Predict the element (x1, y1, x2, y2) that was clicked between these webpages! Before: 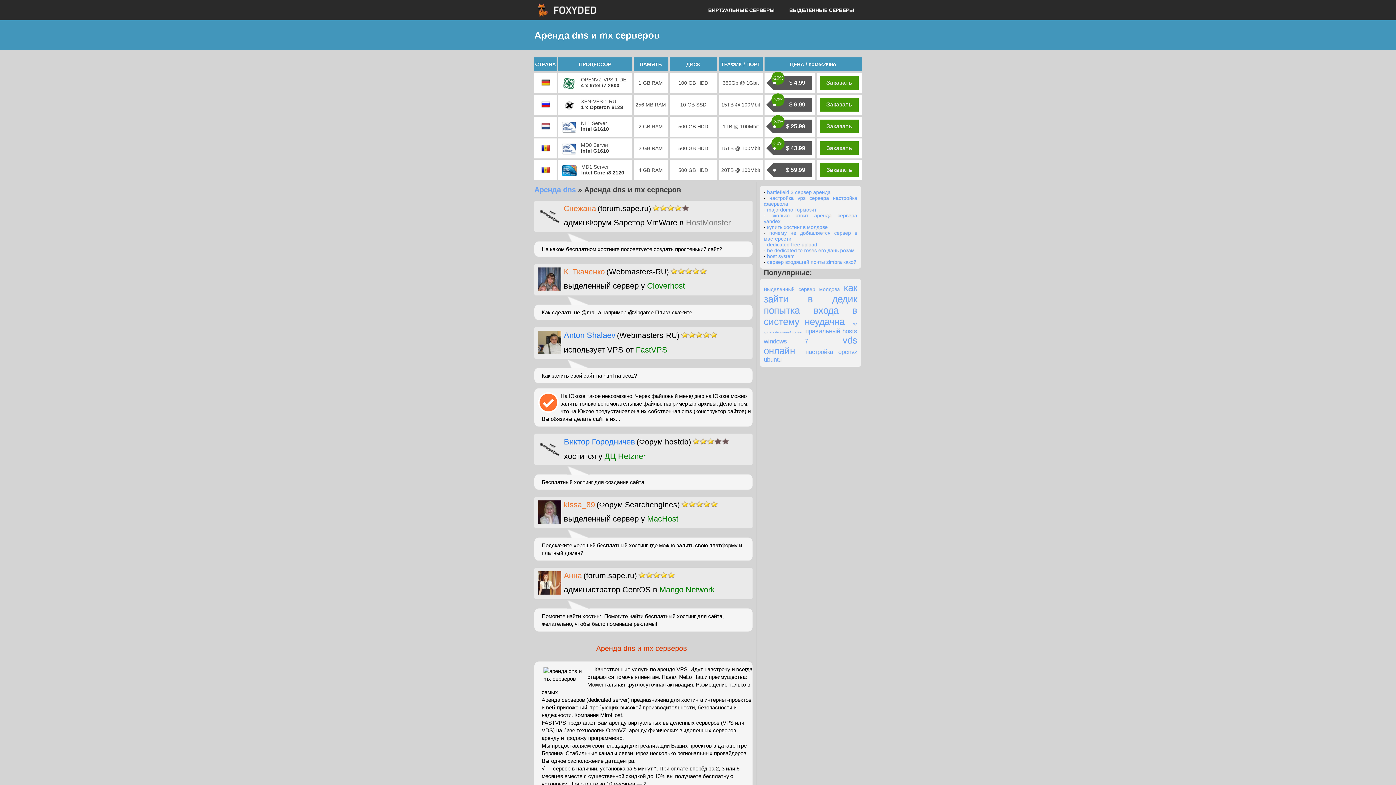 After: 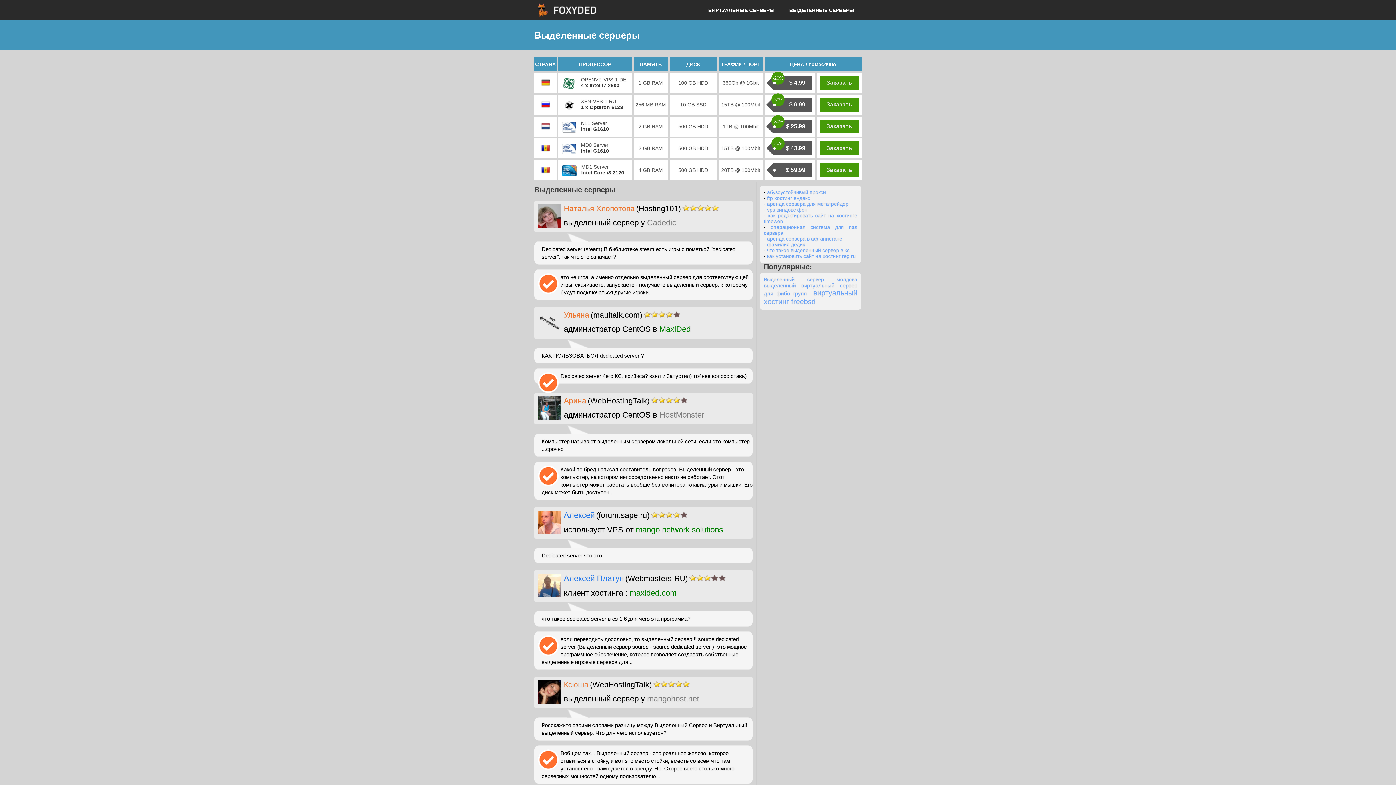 Action: label: ВЫДЕЛЕННЫЕ СЕРВЕРЫ bbox: (782, 0, 861, 20)